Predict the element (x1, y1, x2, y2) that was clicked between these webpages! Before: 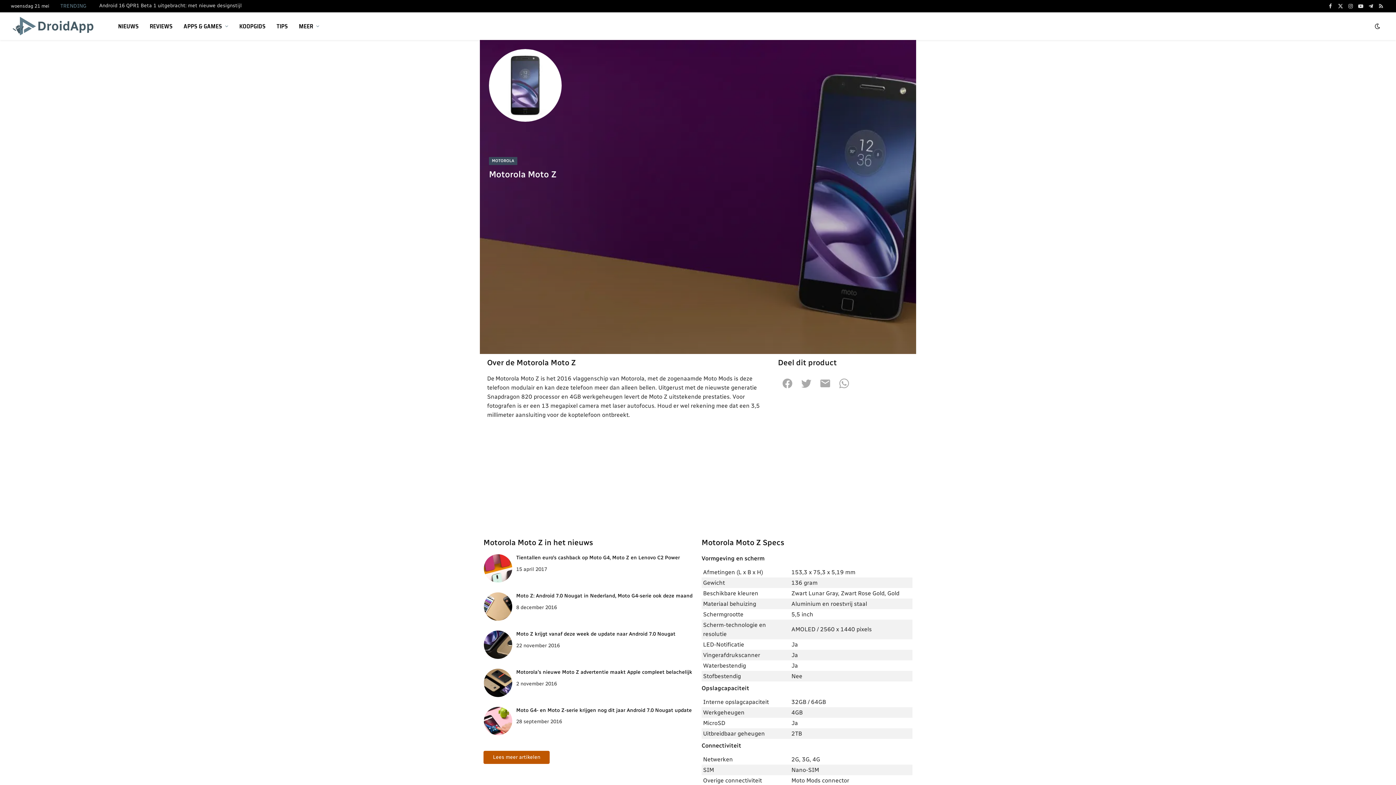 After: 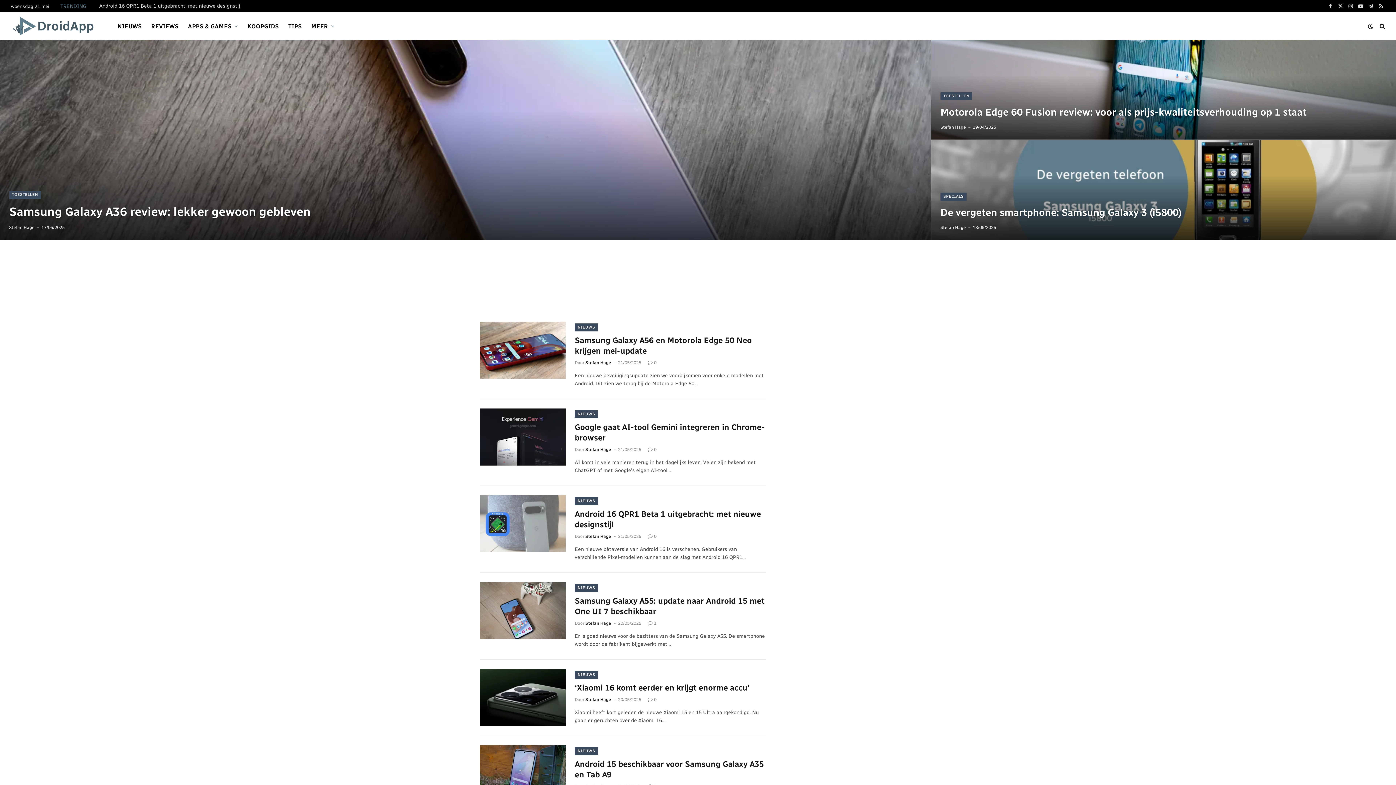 Action: bbox: (10, 13, 100, 39)